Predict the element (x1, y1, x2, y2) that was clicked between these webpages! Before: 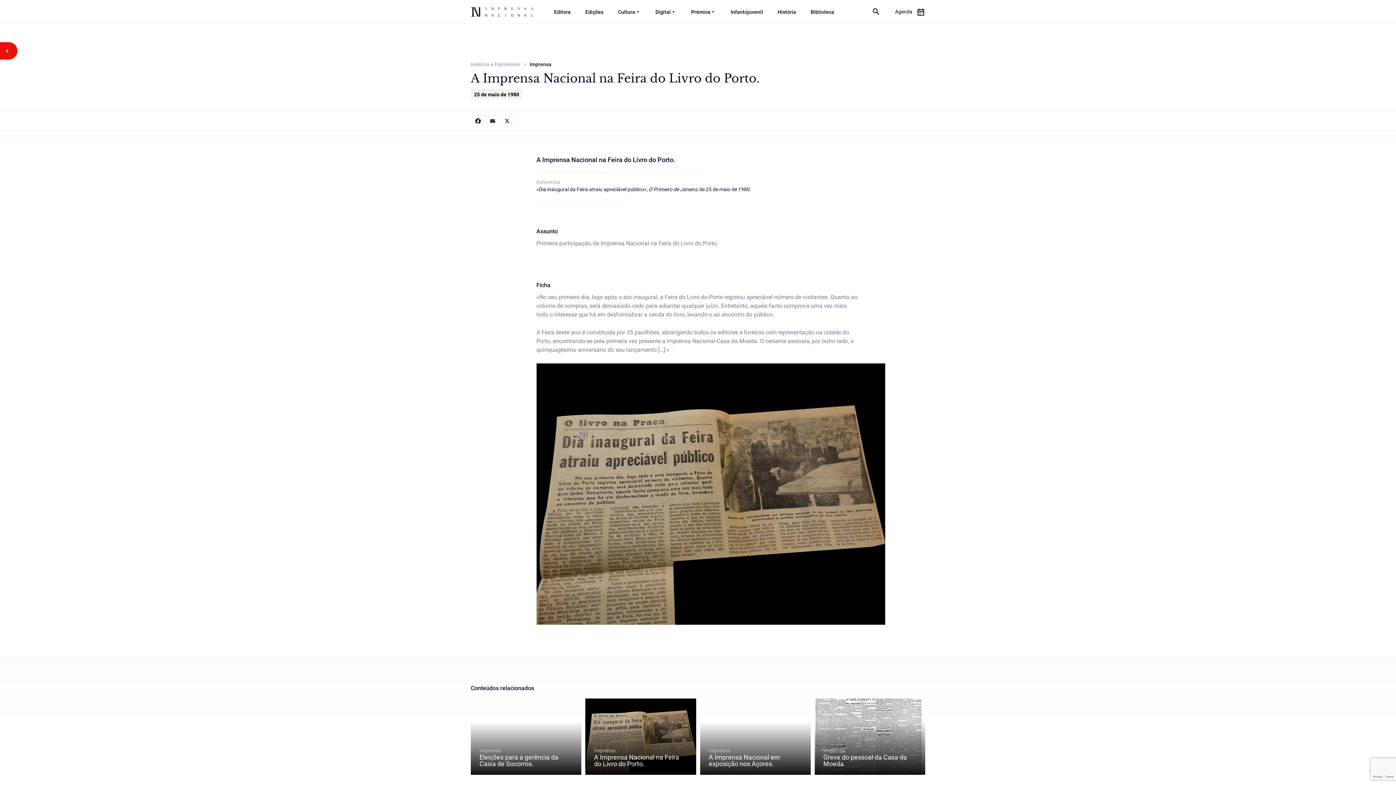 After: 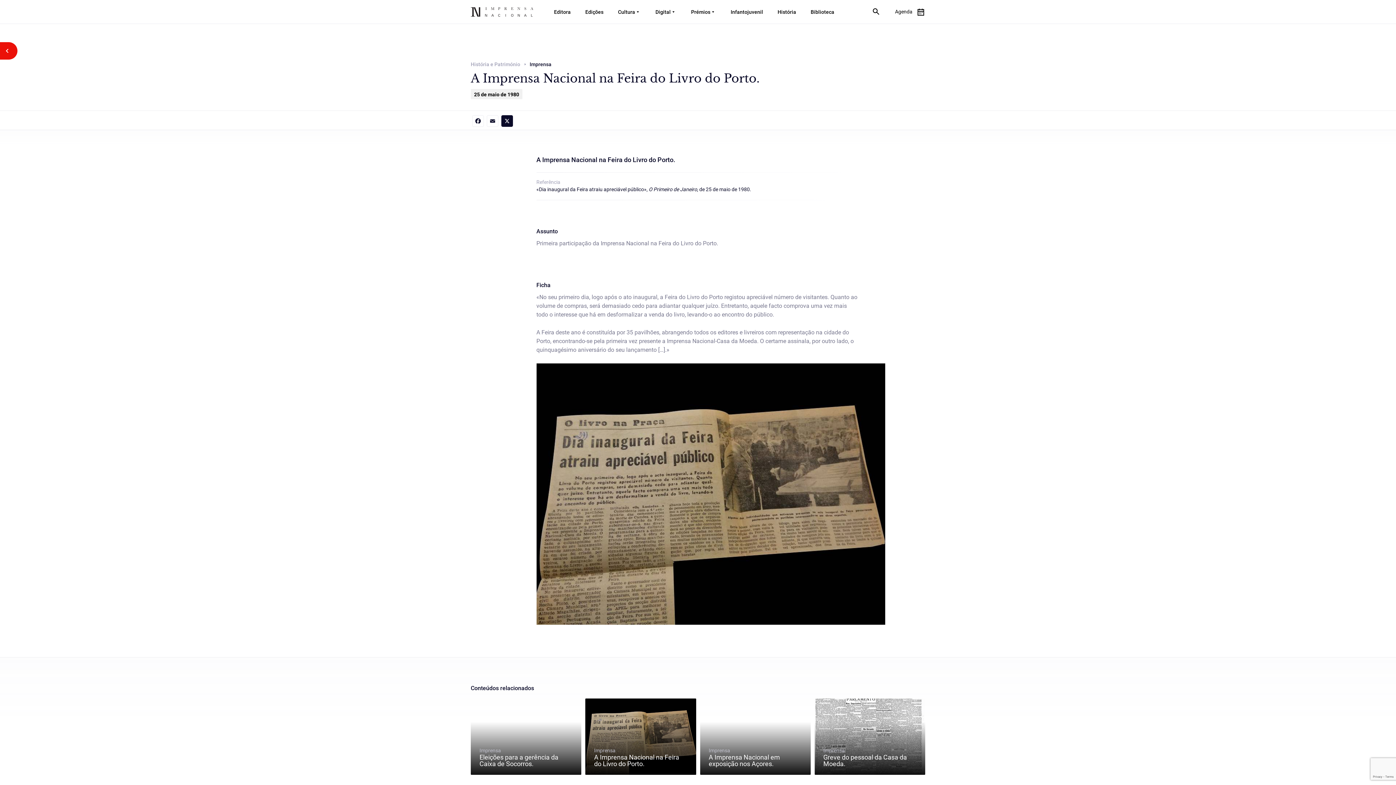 Action: label: X bbox: (500, 115, 514, 127)